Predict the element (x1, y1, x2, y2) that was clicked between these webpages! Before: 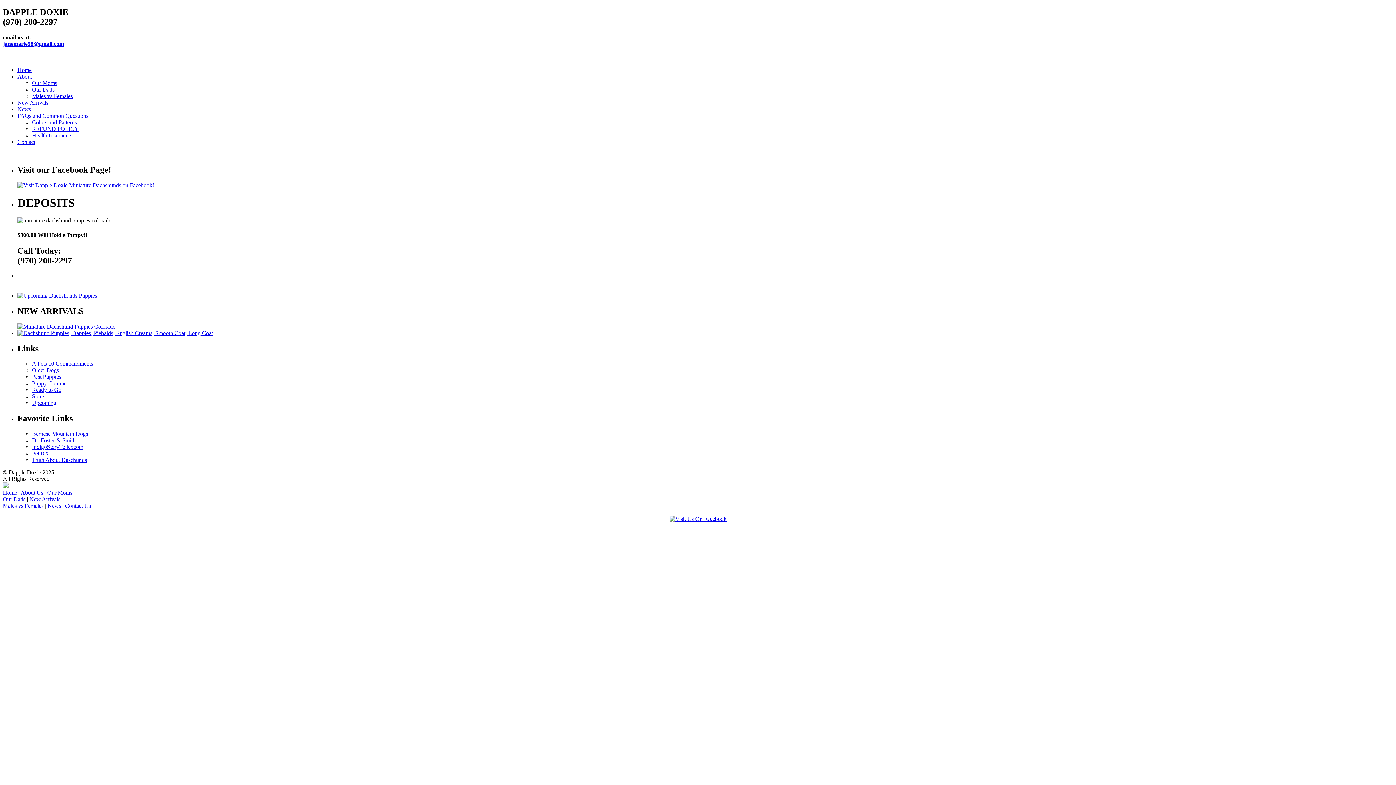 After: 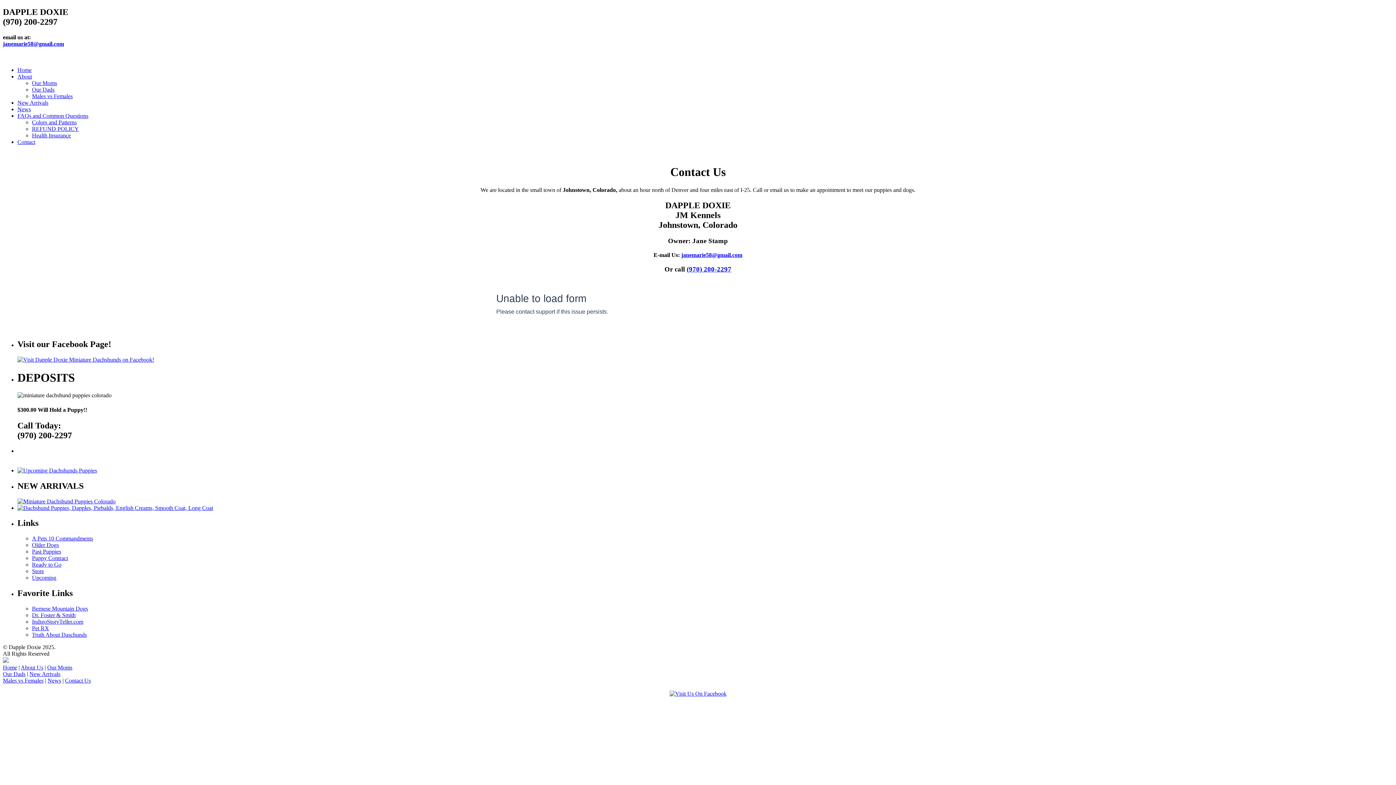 Action: bbox: (65, 503, 90, 509) label: Contact Us